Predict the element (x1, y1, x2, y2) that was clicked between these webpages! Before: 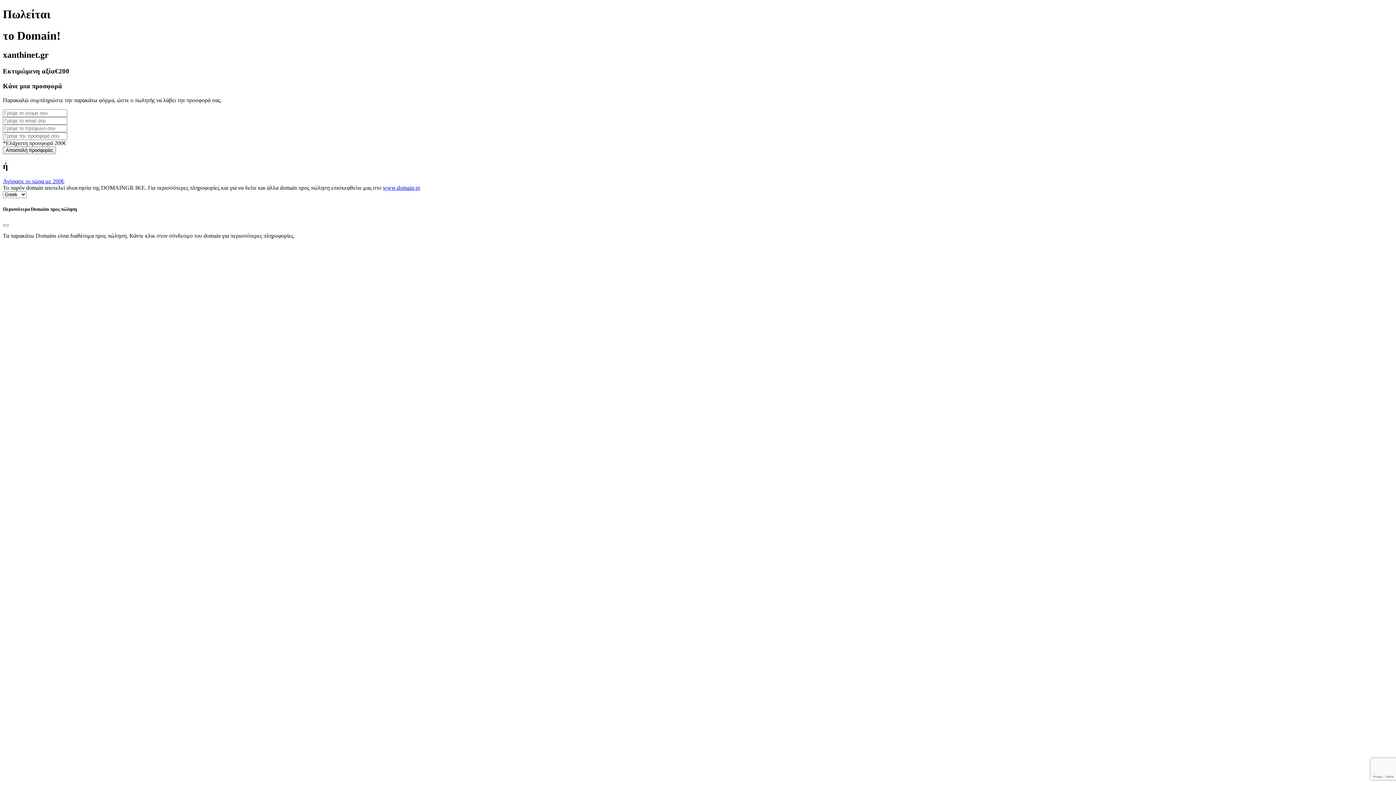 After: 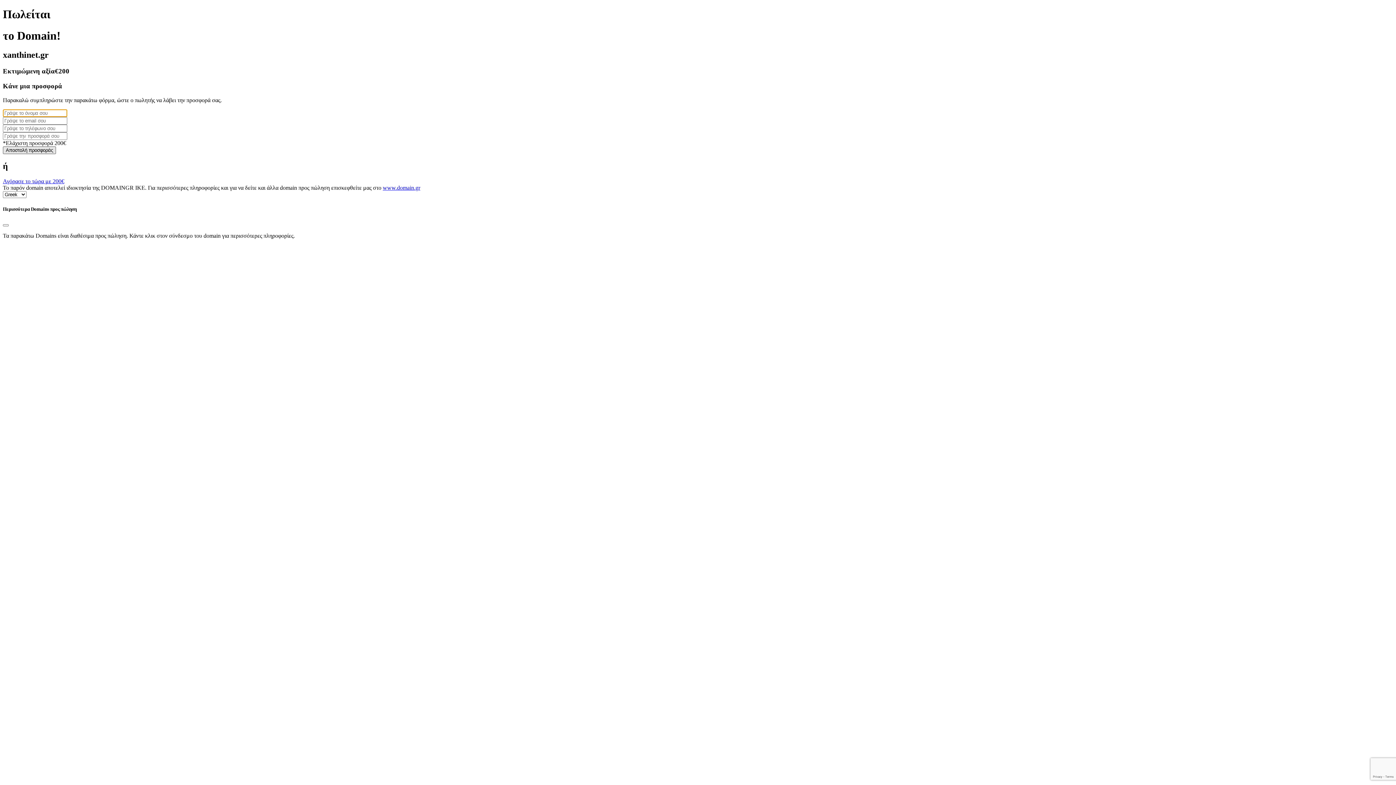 Action: bbox: (2, 146, 56, 154) label: Αποστολή προσφοράς